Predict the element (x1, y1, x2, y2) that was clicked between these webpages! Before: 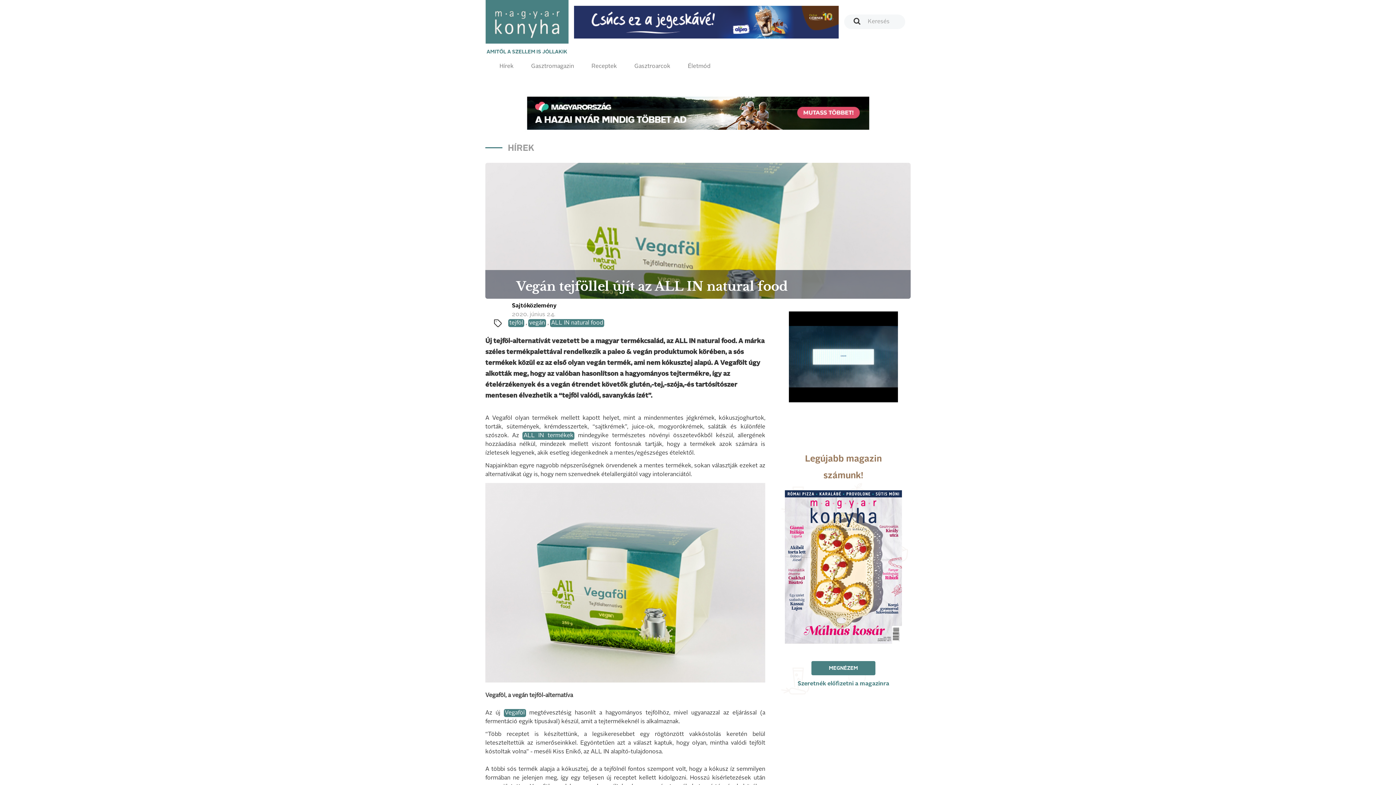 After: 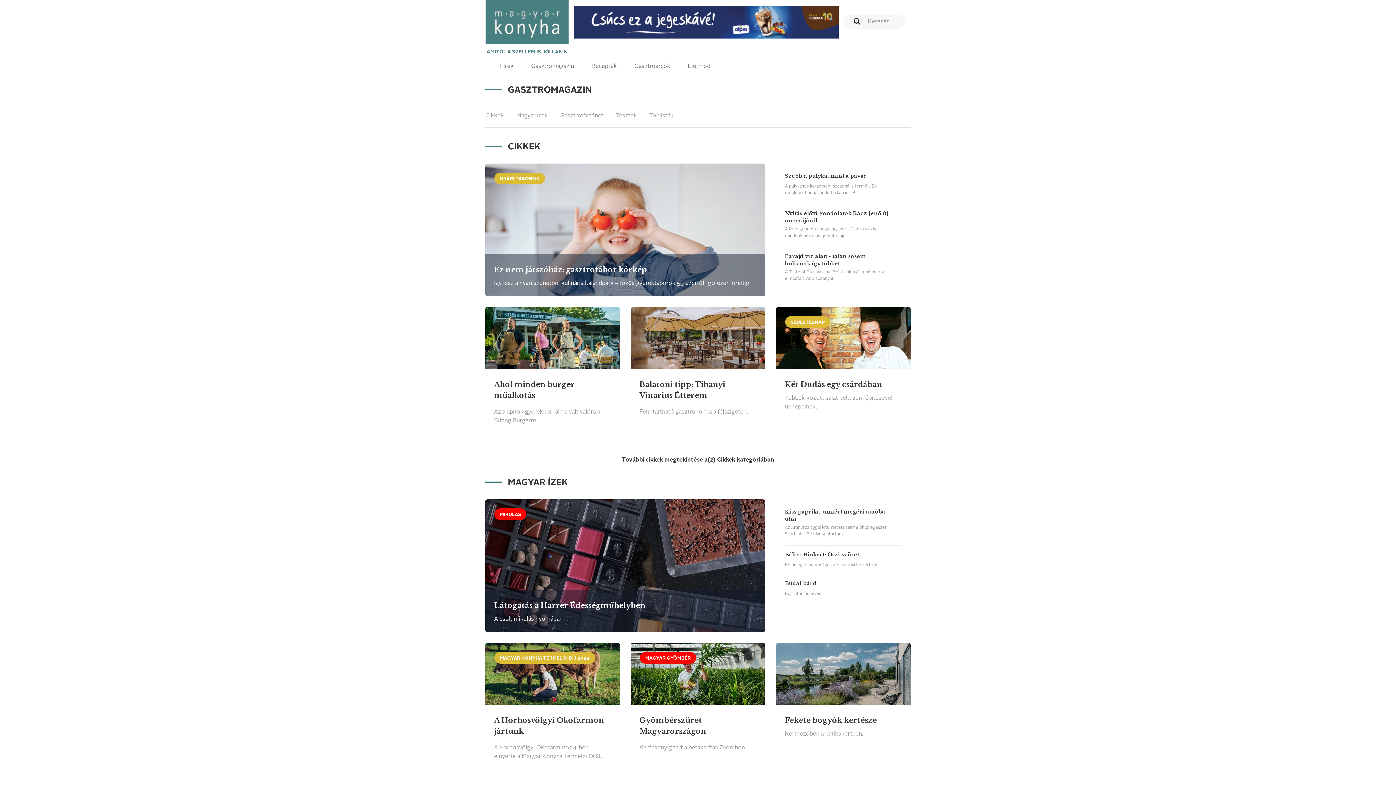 Action: label: Gasztromagazin bbox: (522, 56, 582, 76)